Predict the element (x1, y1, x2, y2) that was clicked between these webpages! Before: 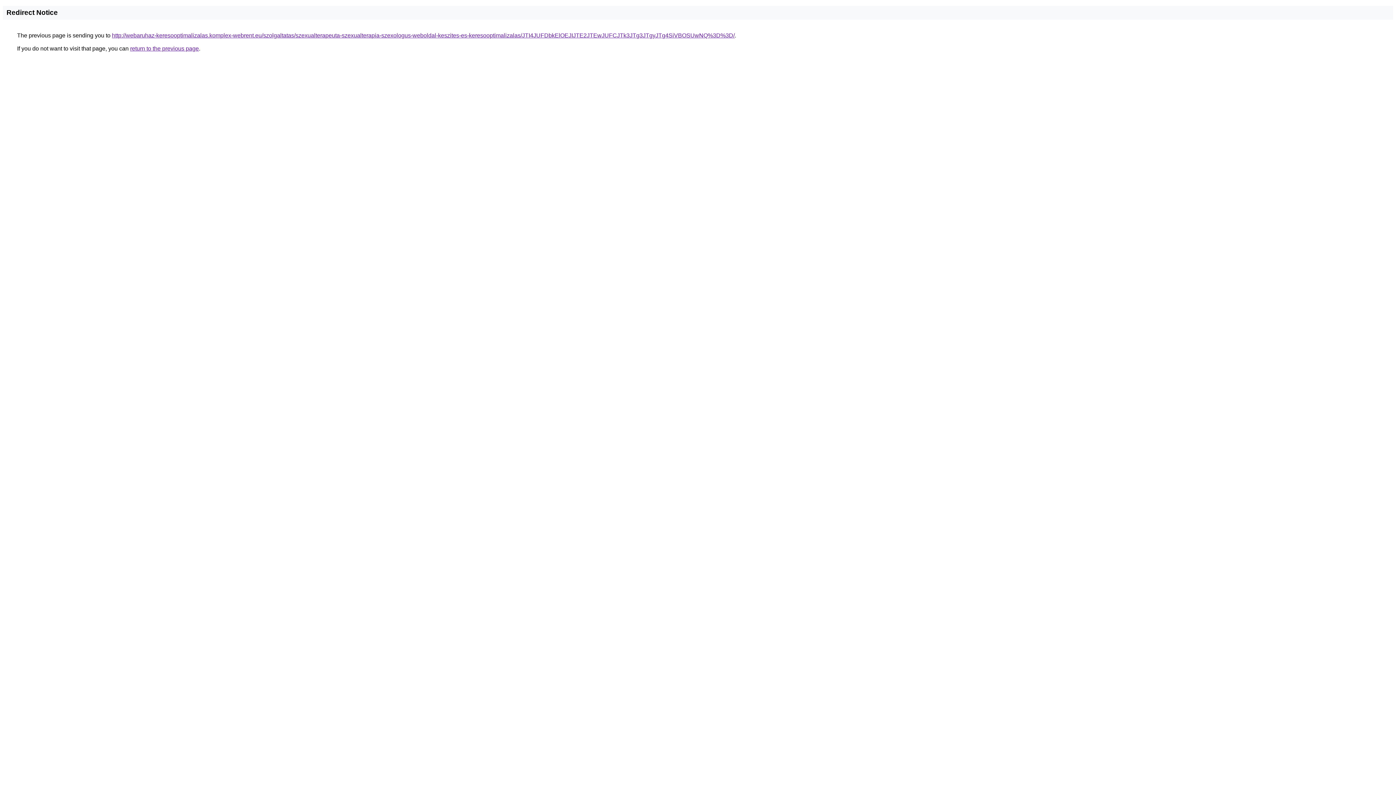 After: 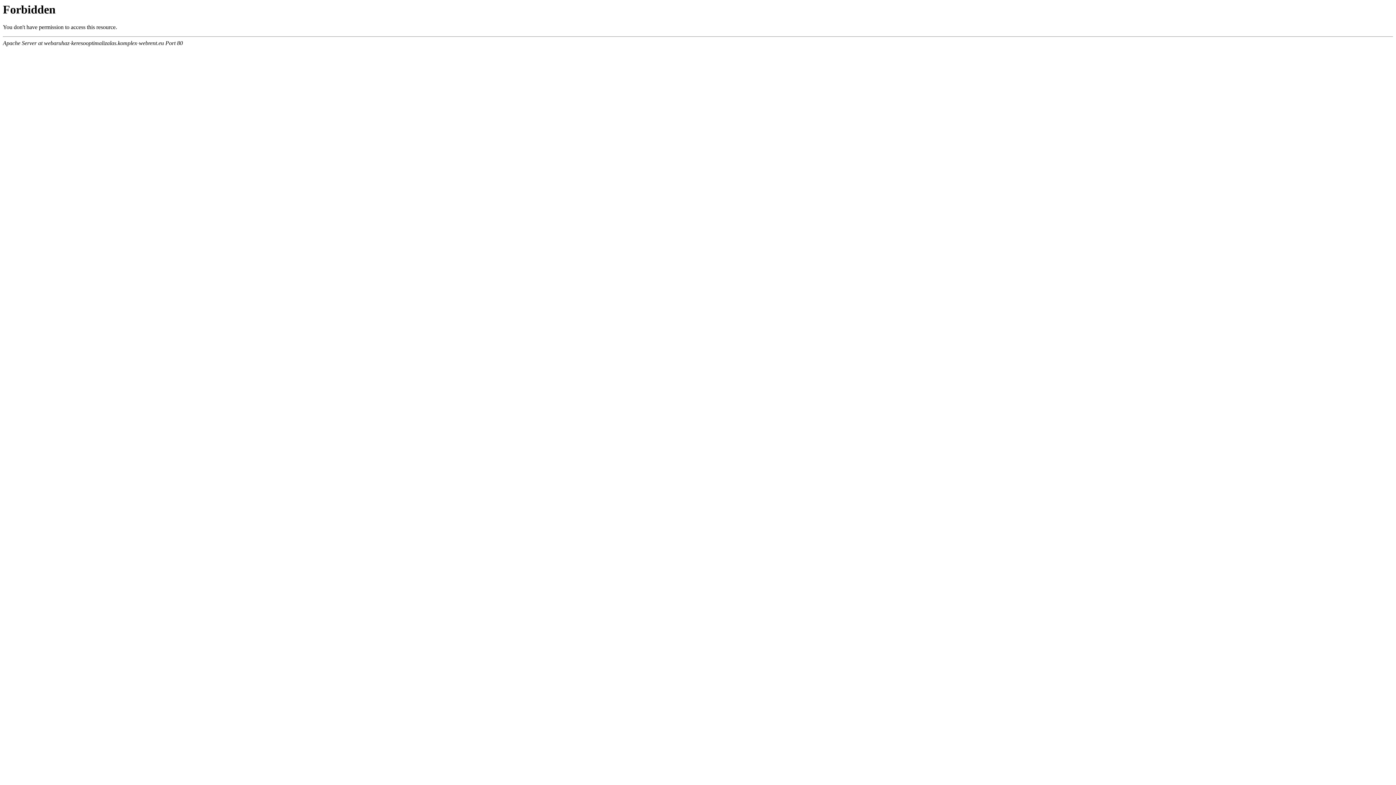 Action: label: http://webaruhaz-keresooptimalizalas.komplex-webrent.eu/szolgaltatas/szexualterapeuta-szexualterapia-szexologus-weboldal-keszites-es-keresooptimalizalas/JTI4JUFDbkElOEJIJTE2JTEwJUFCJTk3JTg3JTgyJTg4SiVBOSUwNQ%3D%3D/ bbox: (112, 32, 734, 38)